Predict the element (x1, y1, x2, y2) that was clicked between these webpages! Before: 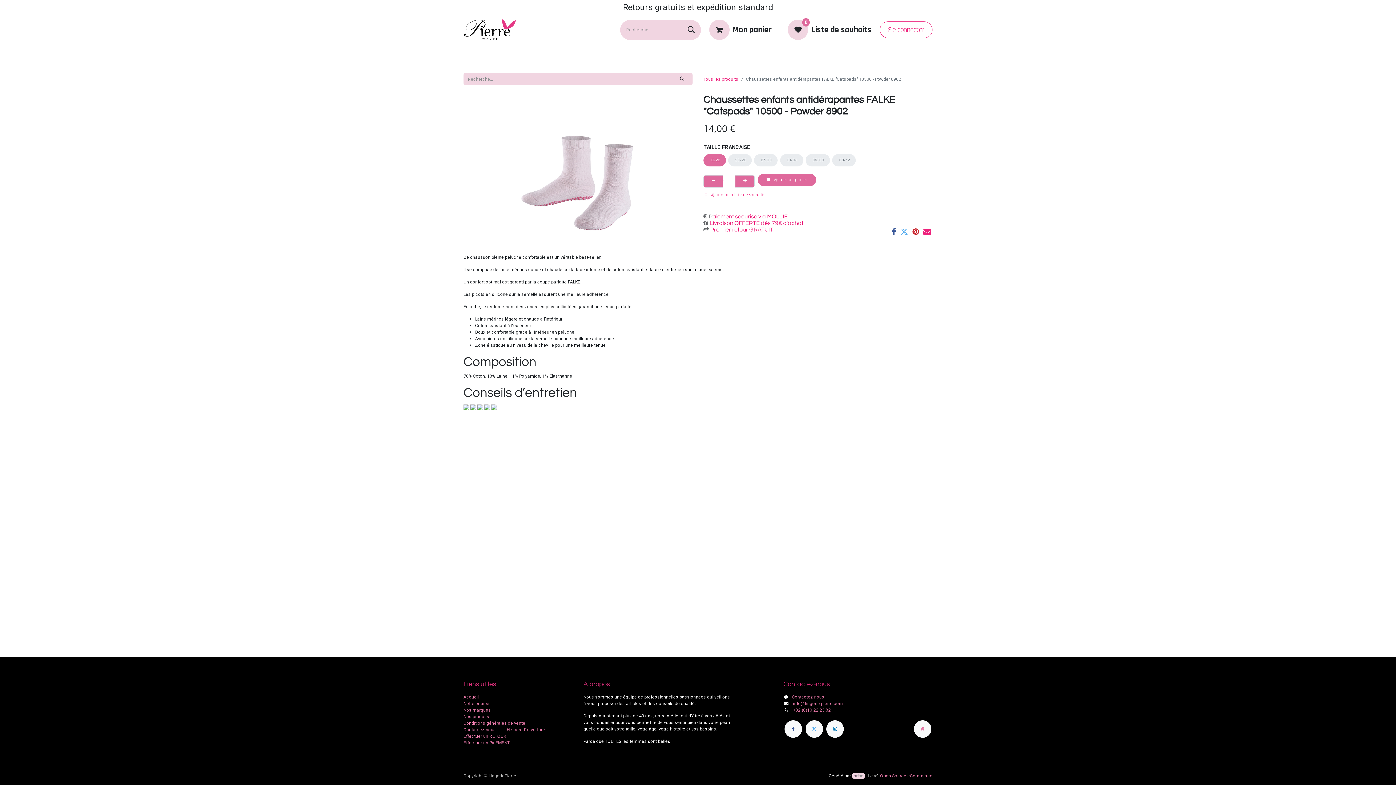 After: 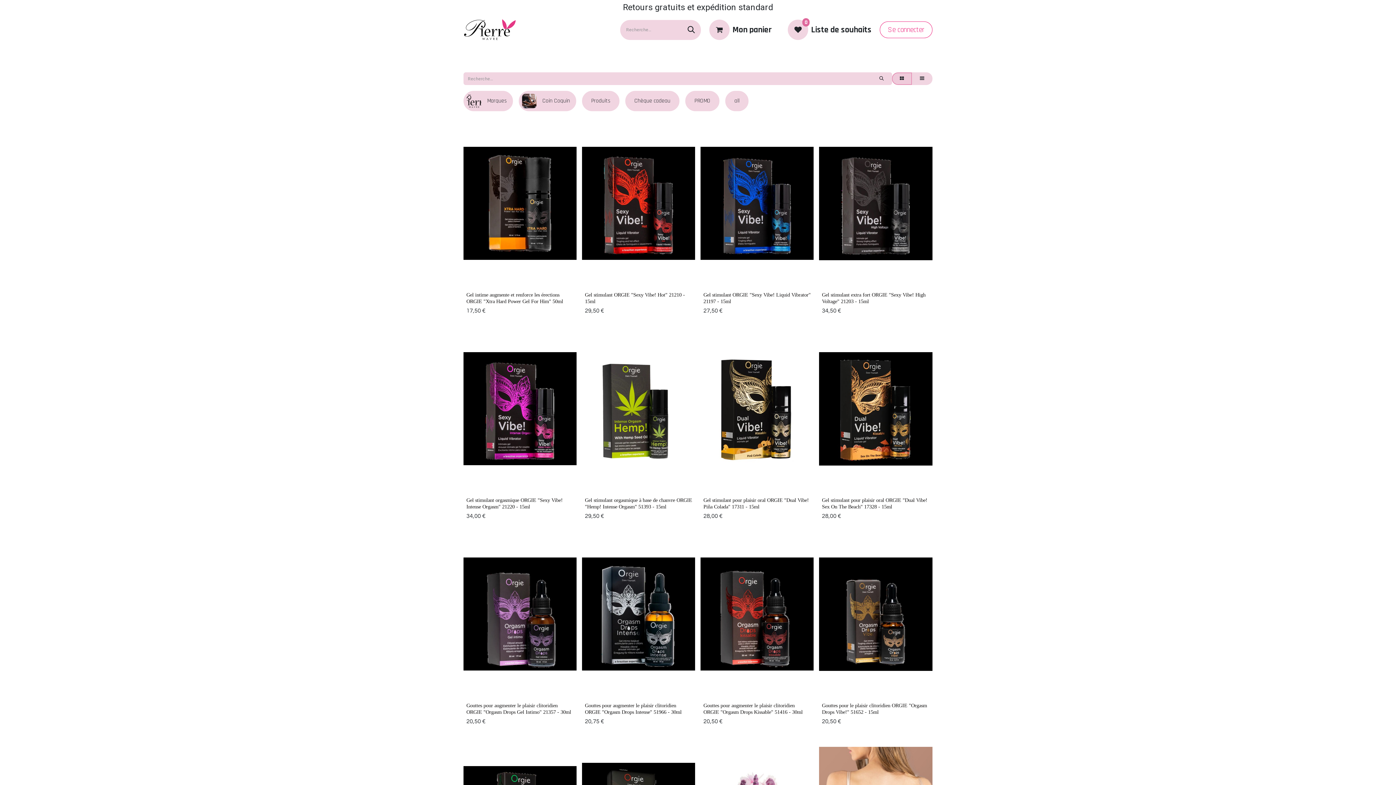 Action: label: Rechercher bbox: (671, 72, 692, 85)